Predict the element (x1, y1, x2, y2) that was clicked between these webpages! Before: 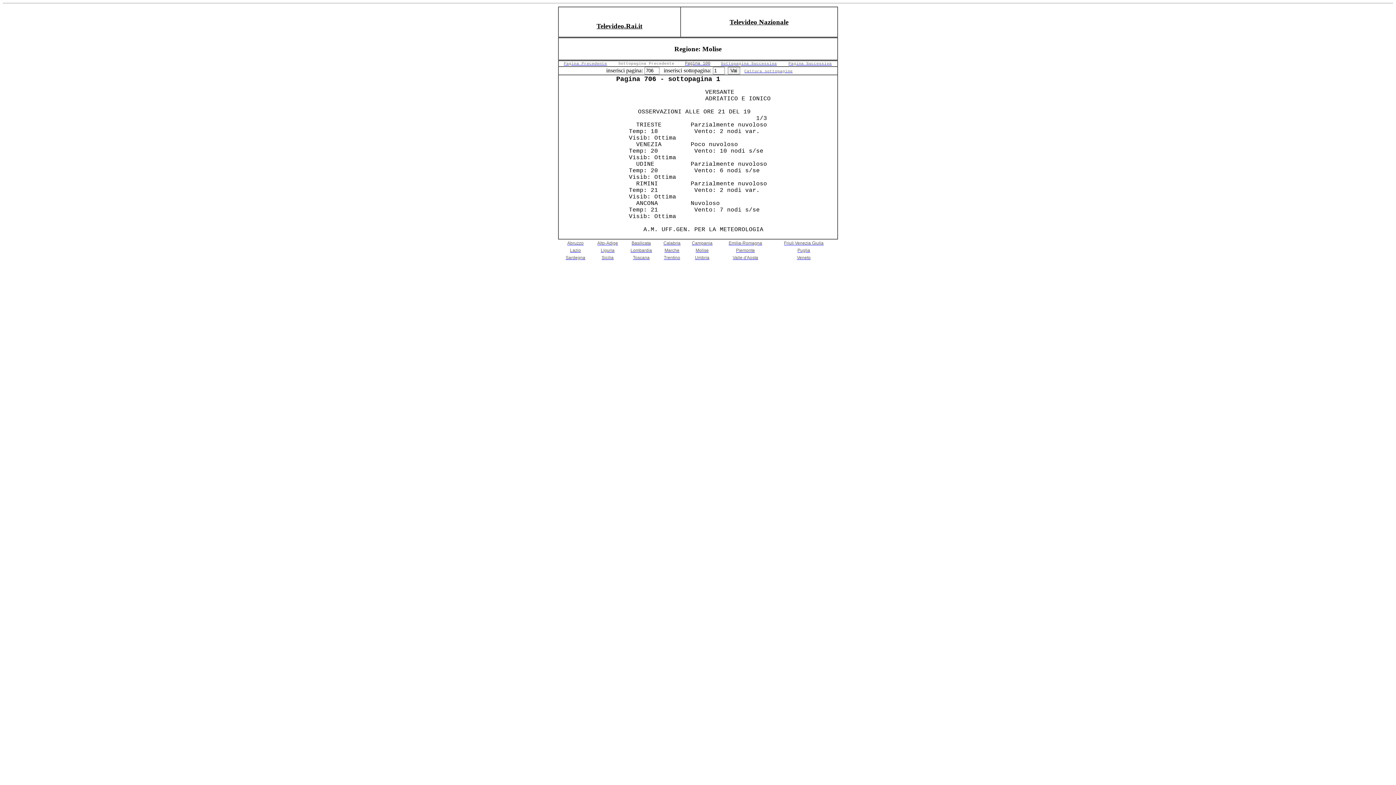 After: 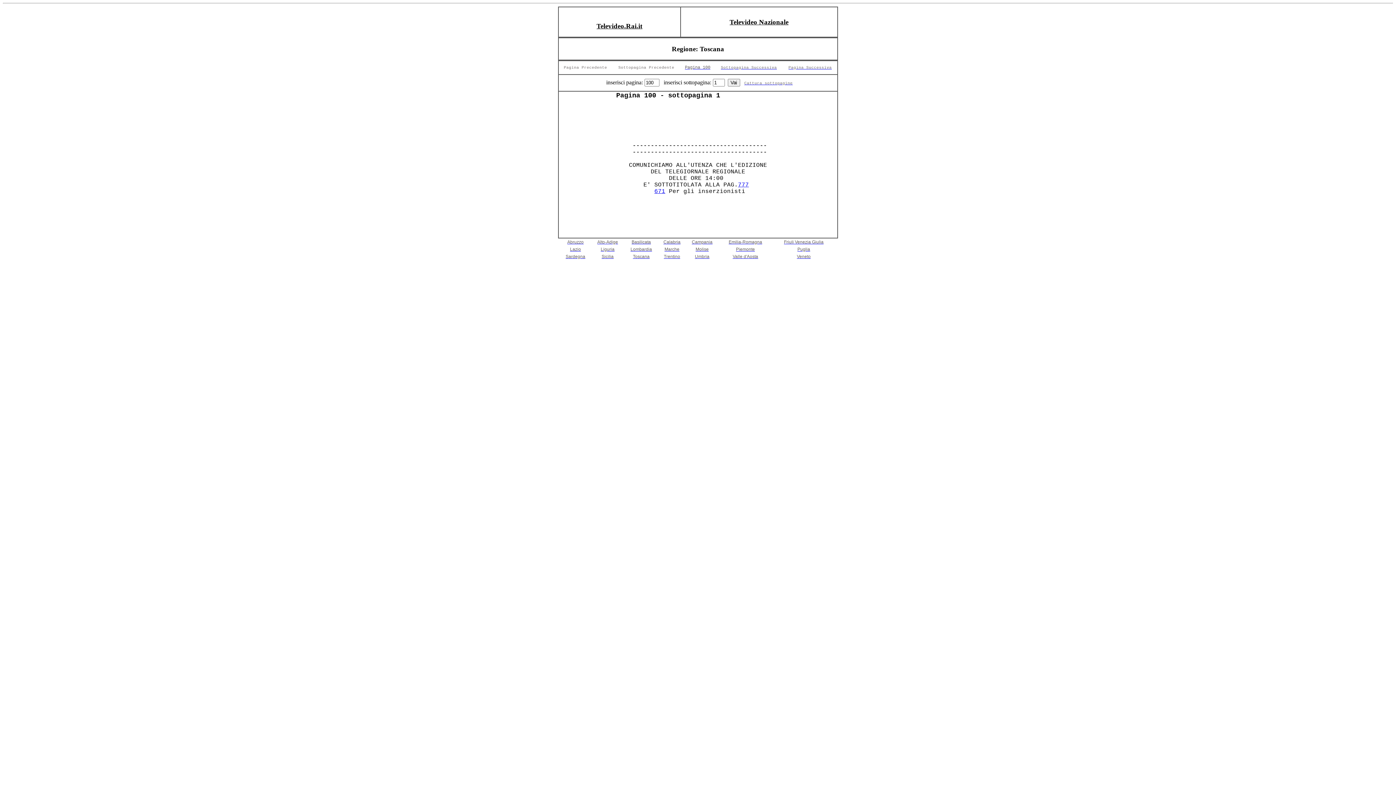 Action: label: Toscana bbox: (633, 254, 649, 260)